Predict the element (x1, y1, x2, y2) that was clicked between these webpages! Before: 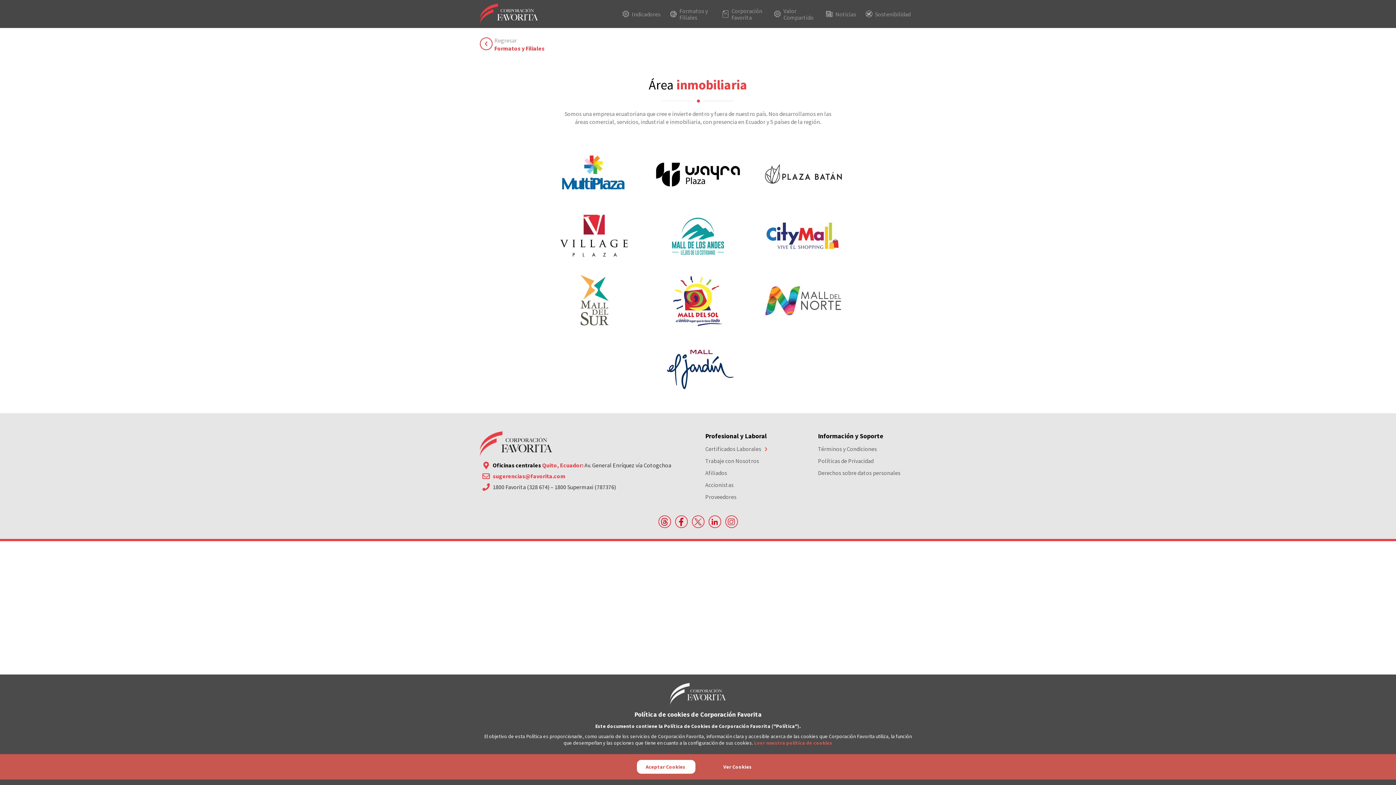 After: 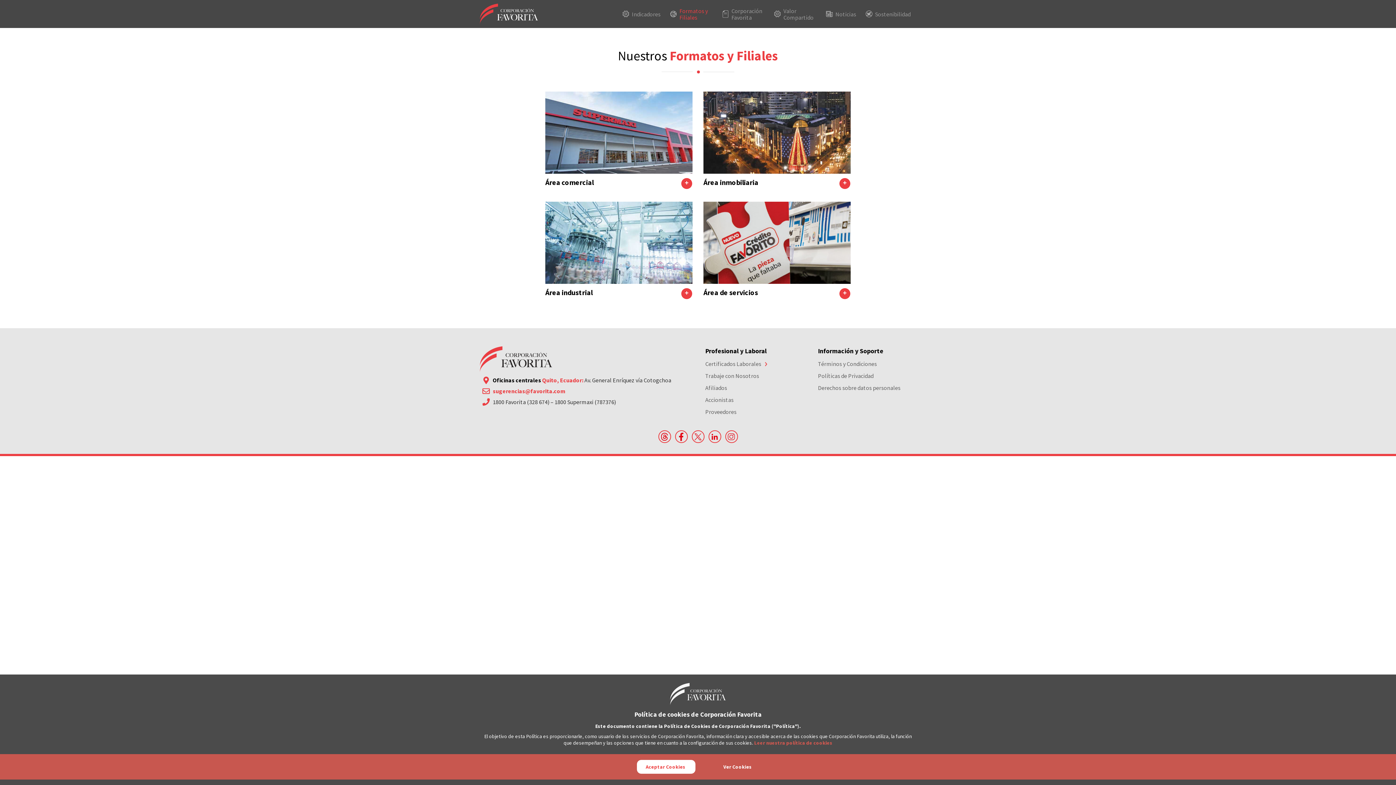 Action: label: Formatos y Filiales bbox: (665, 4, 716, 23)